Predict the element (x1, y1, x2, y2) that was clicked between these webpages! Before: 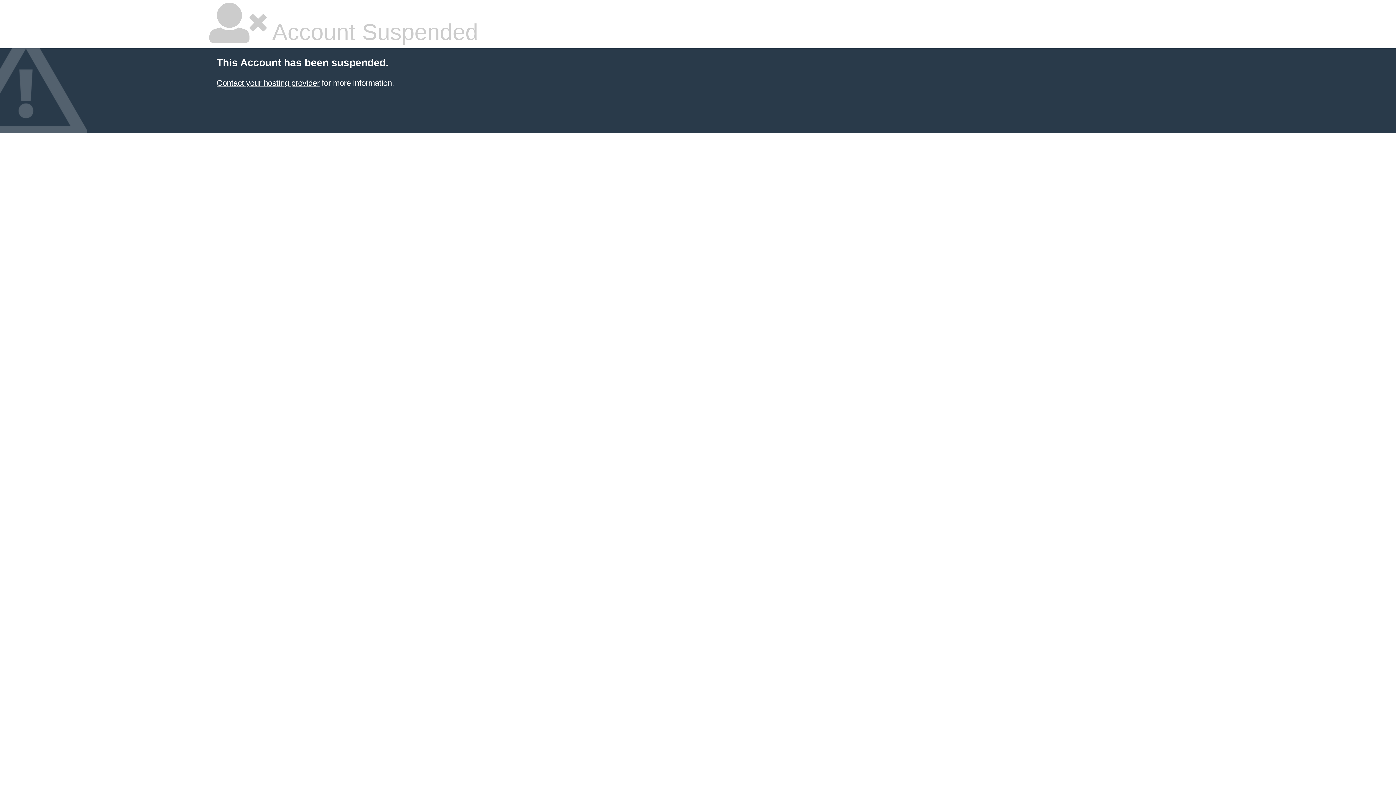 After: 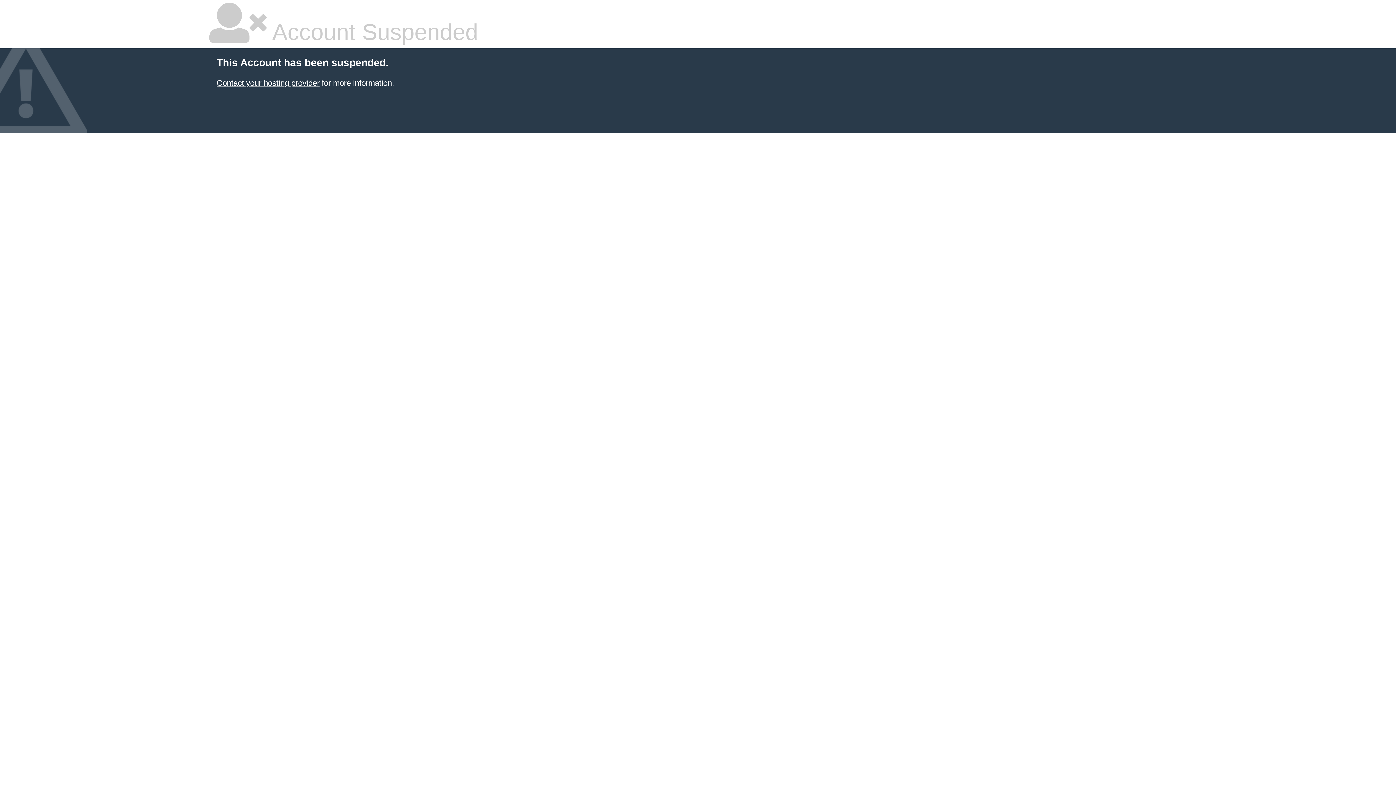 Action: bbox: (216, 78, 319, 87) label: Contact your hosting provider